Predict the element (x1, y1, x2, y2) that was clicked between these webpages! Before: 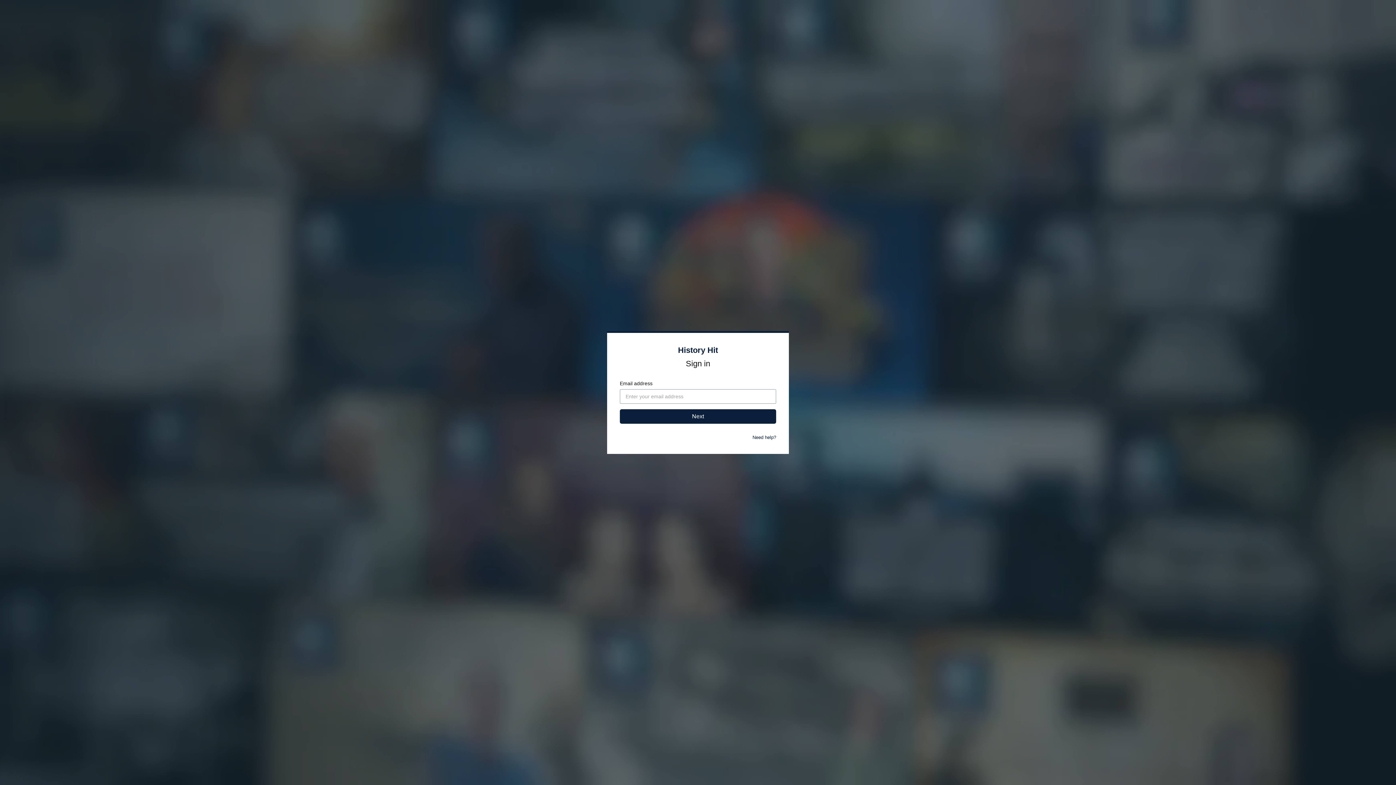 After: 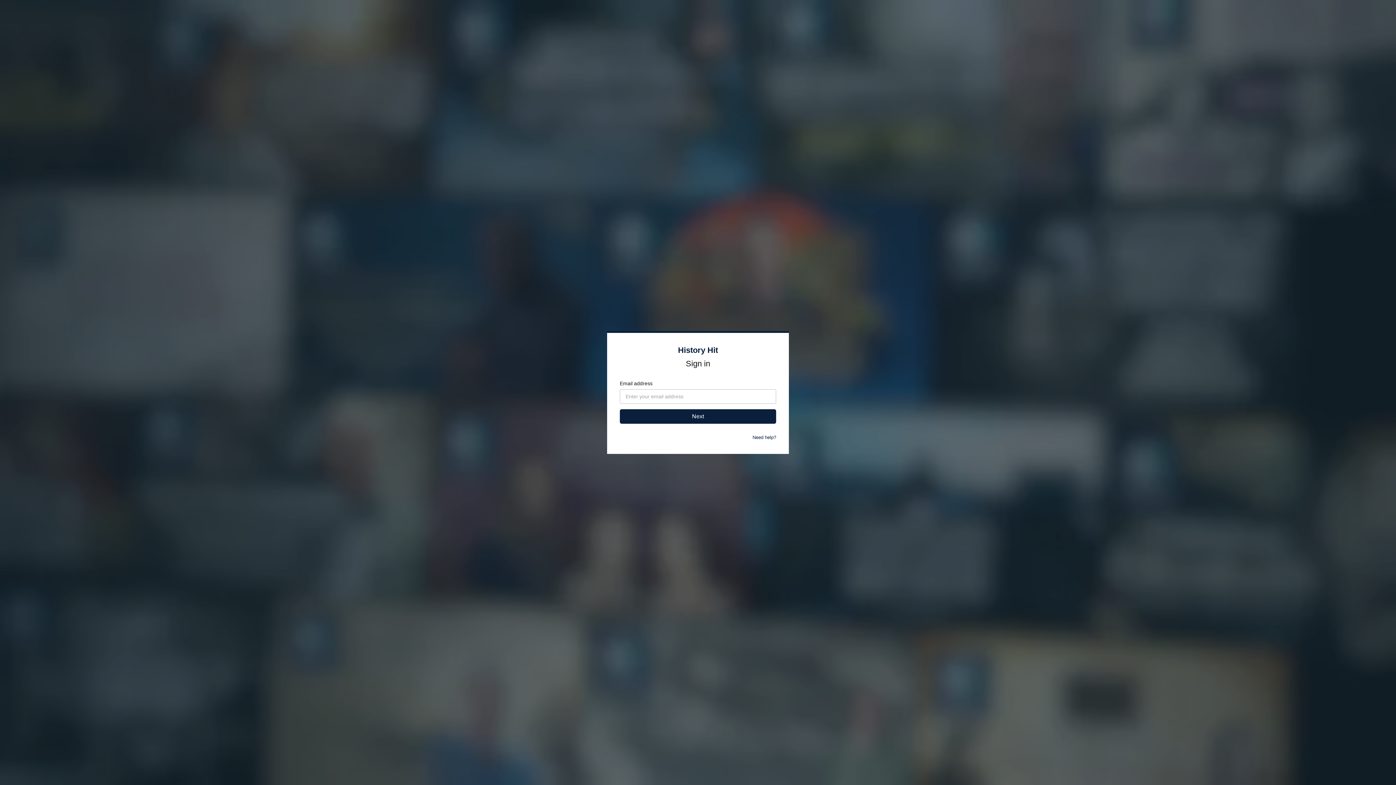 Action: bbox: (752, 434, 776, 440) label: Need help?